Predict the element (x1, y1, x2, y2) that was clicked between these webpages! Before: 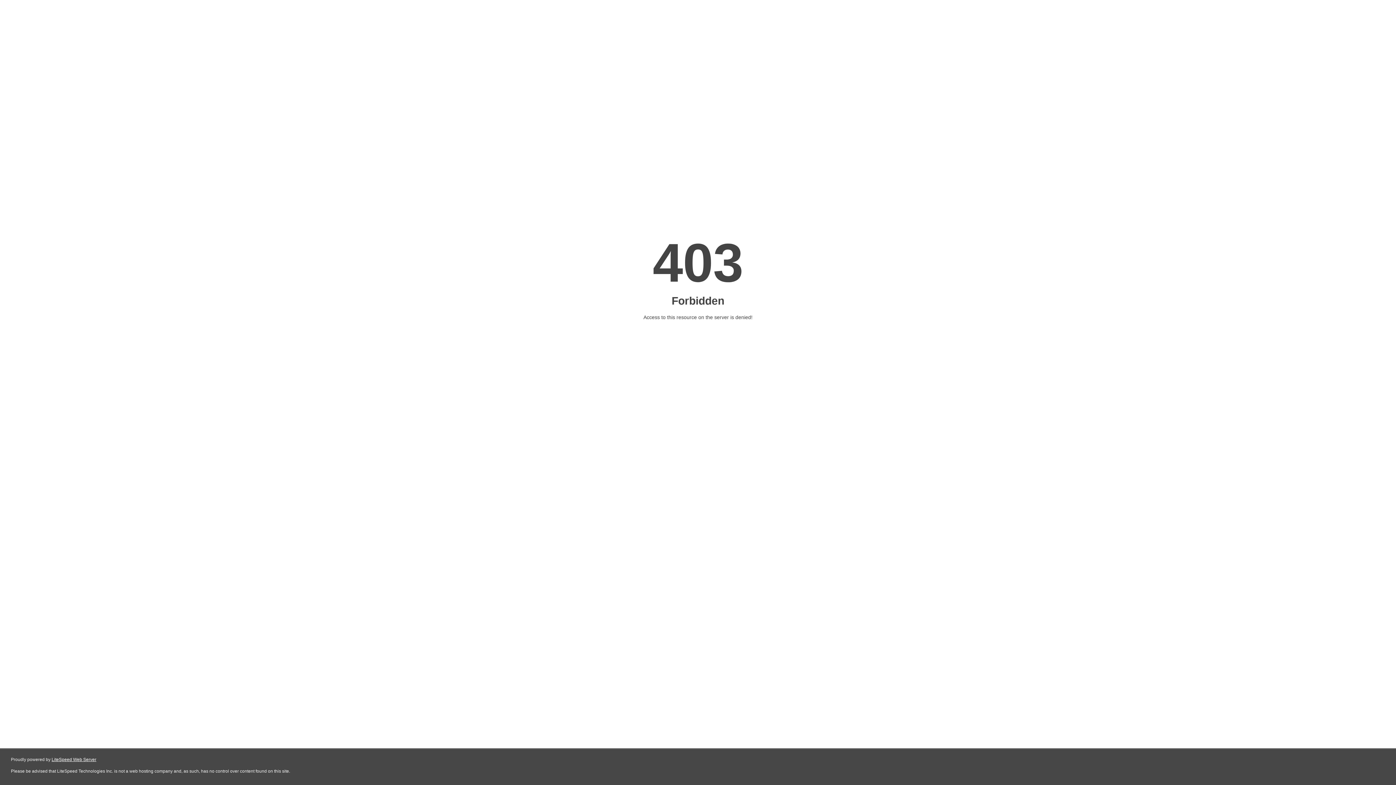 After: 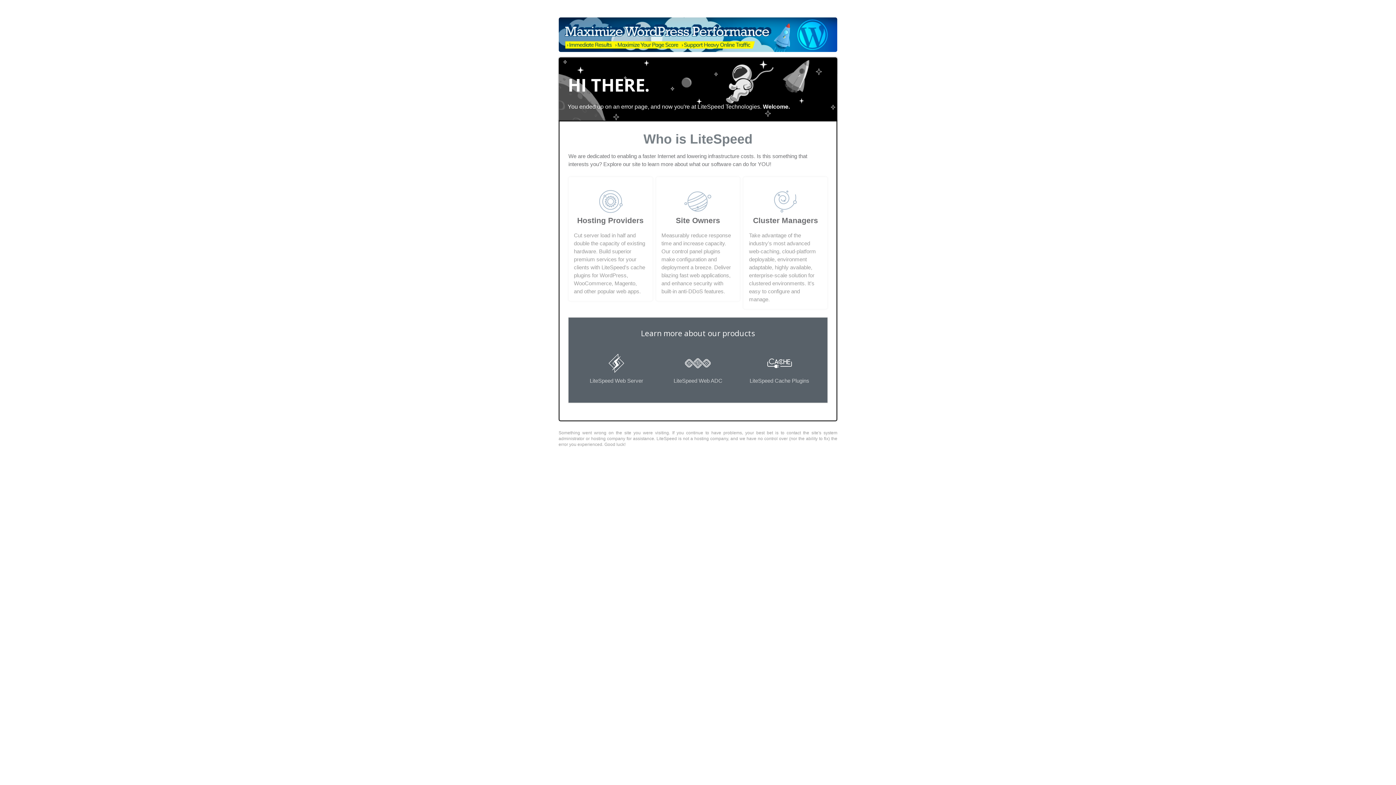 Action: bbox: (51, 757, 96, 762) label: LiteSpeed Web Server